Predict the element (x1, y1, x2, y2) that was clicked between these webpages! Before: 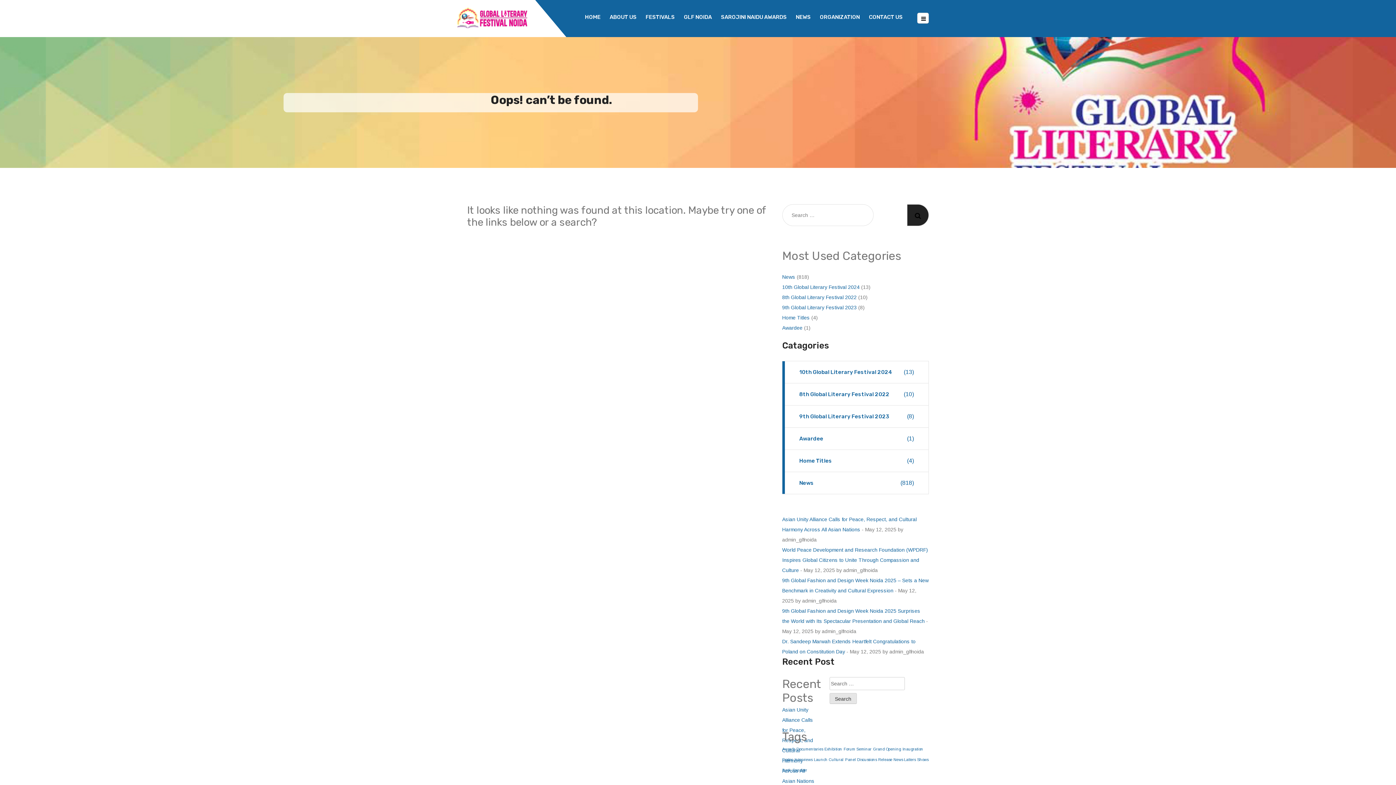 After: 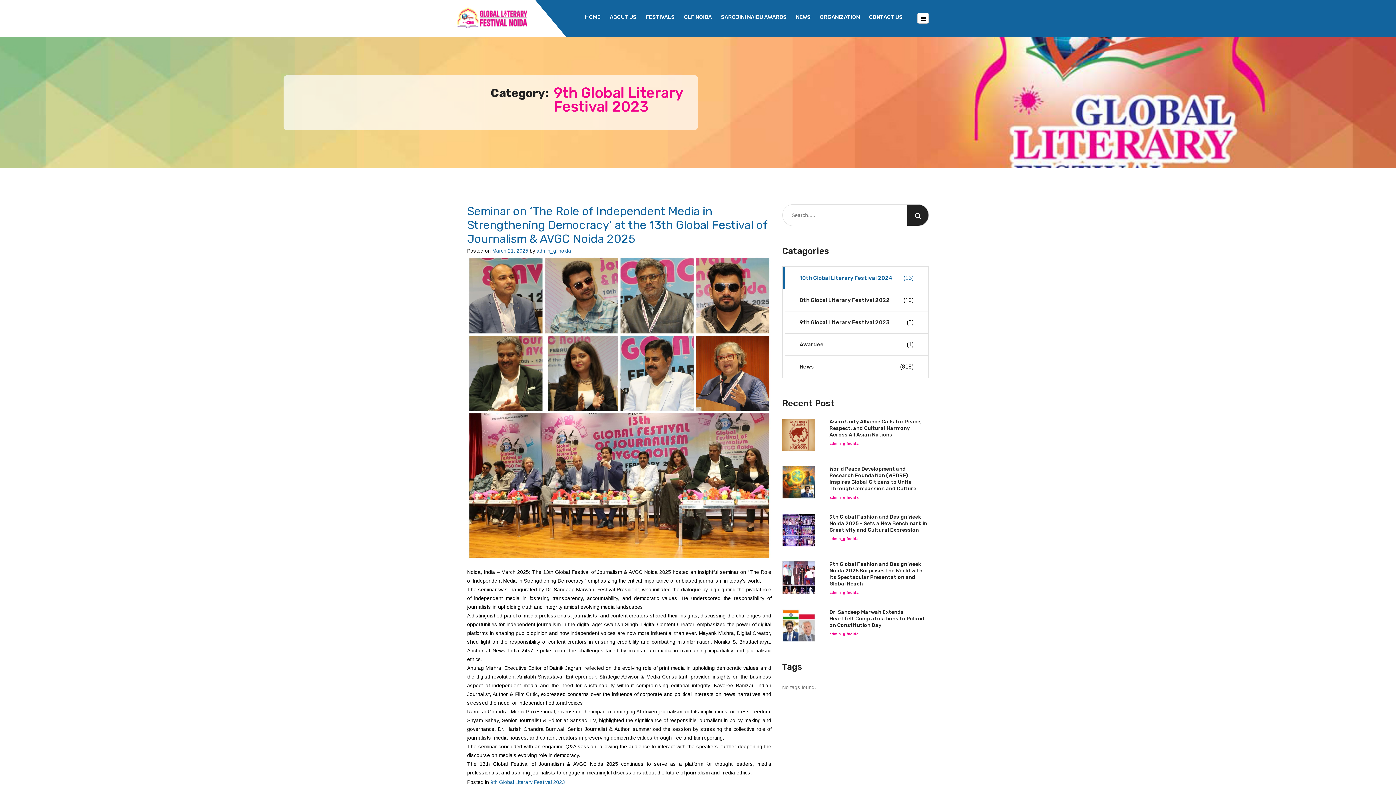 Action: bbox: (782, 304, 856, 310) label: 9th Global Literary Festival 2023